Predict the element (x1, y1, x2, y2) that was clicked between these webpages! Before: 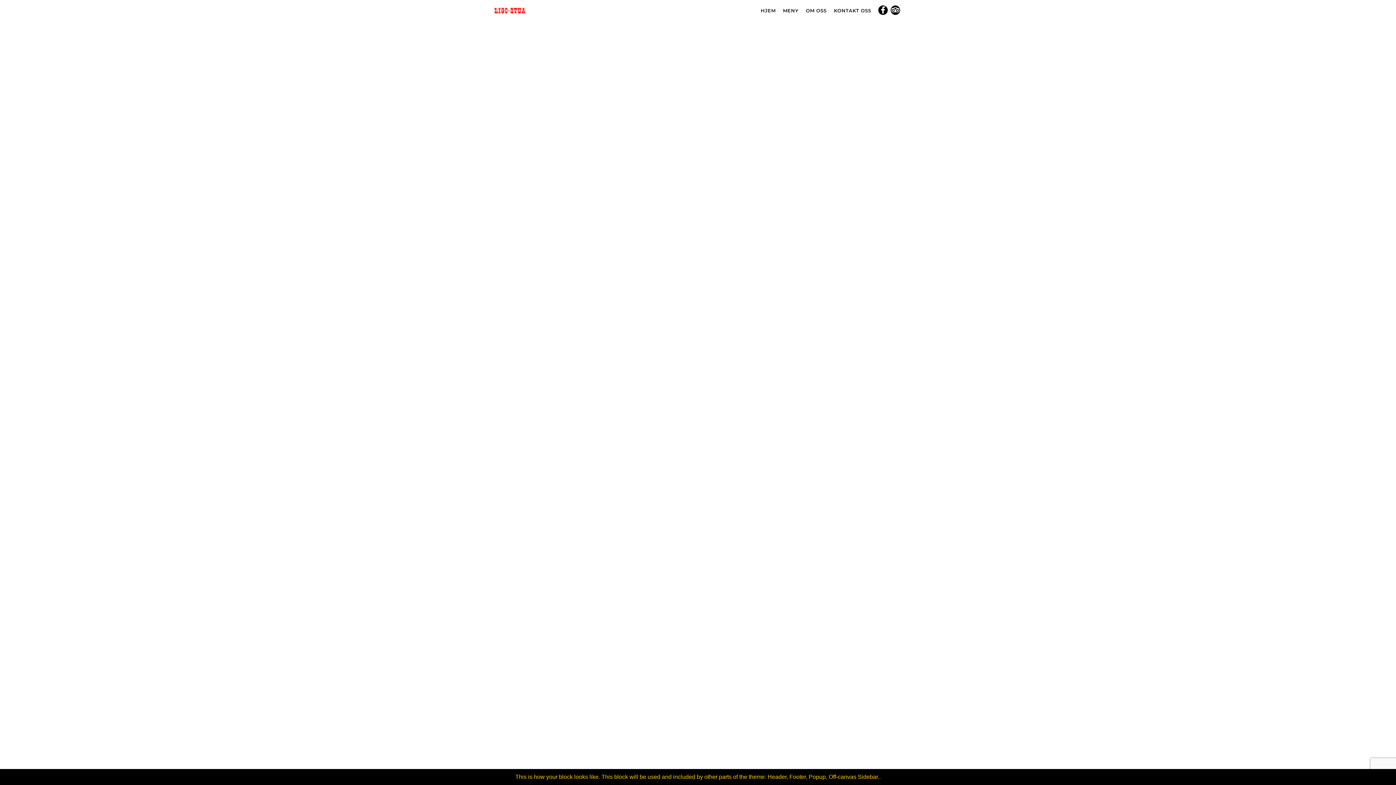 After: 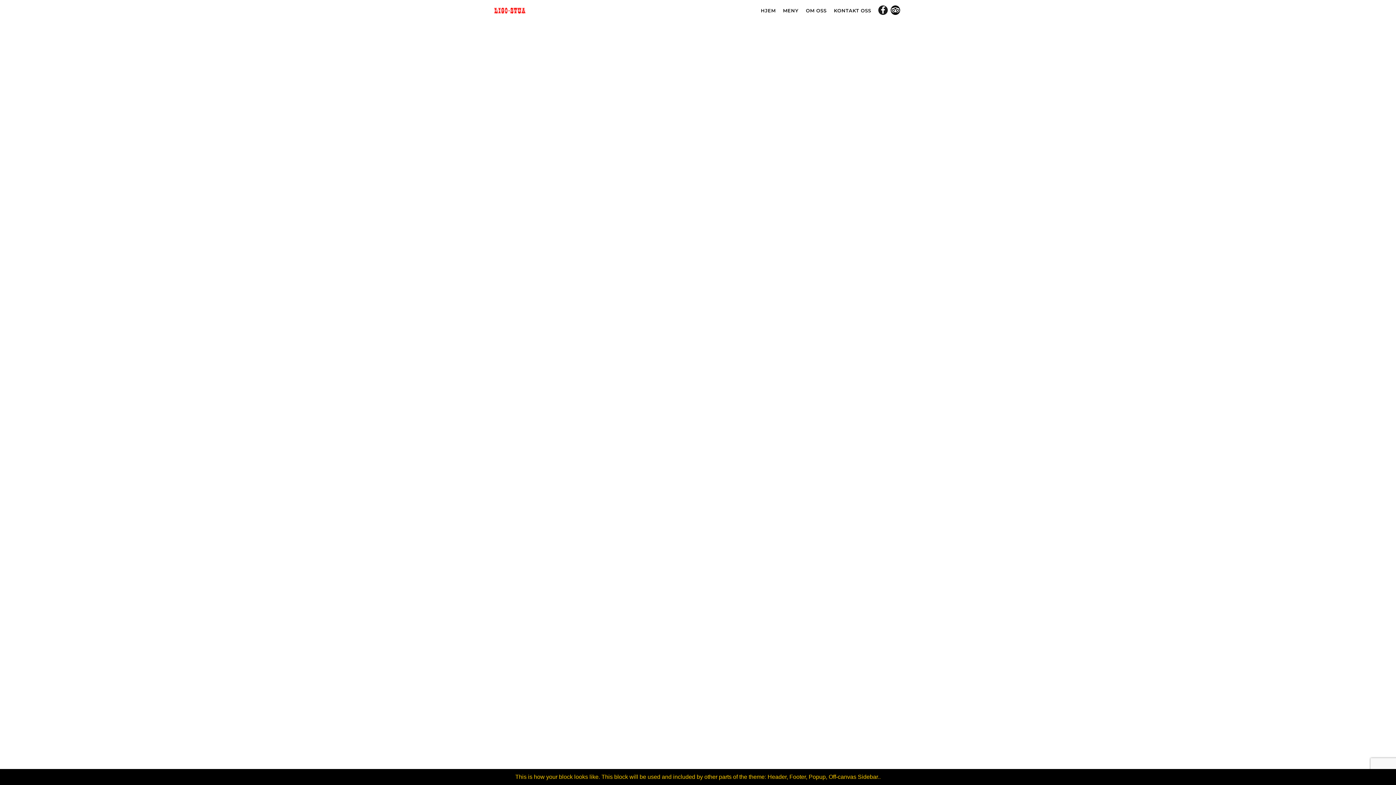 Action: label: Facebook-f bbox: (878, 5, 888, 15)